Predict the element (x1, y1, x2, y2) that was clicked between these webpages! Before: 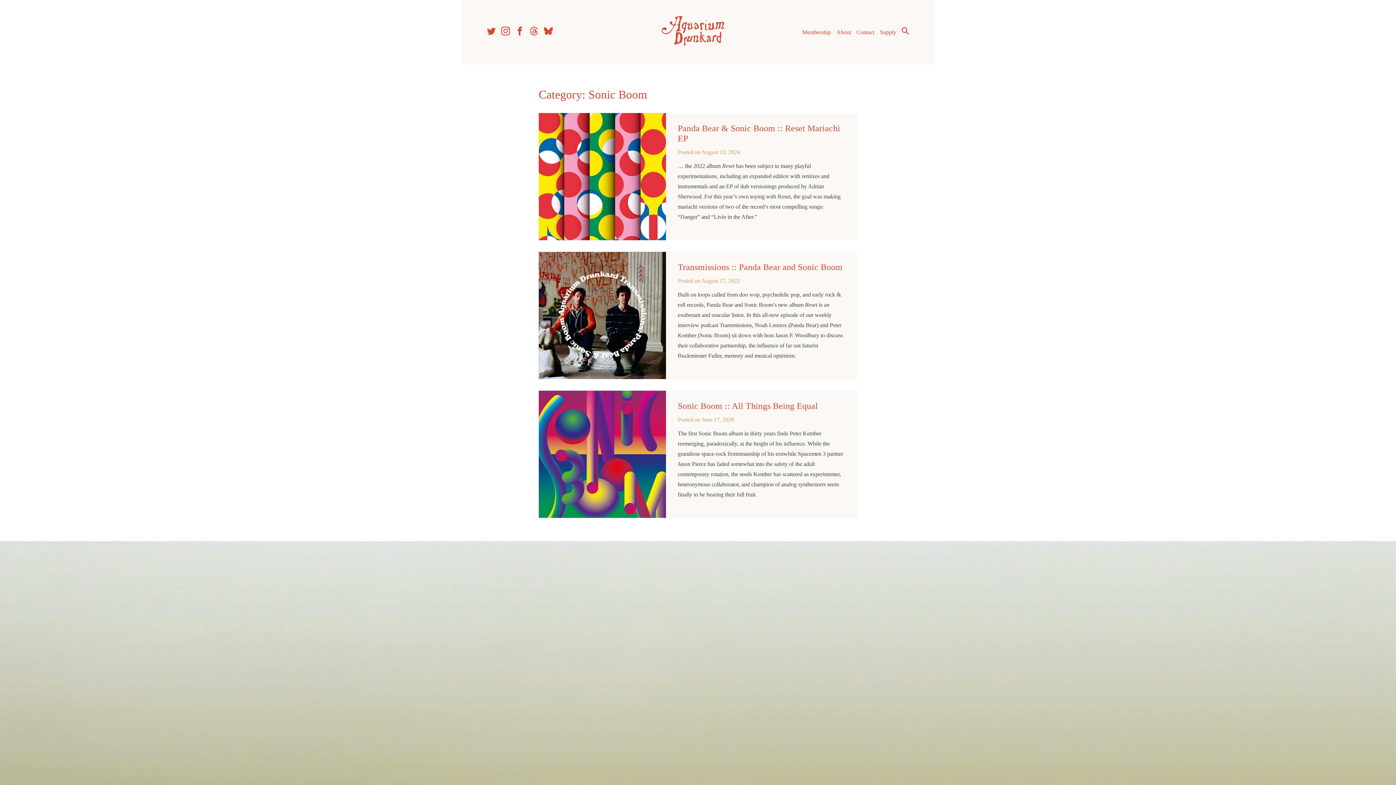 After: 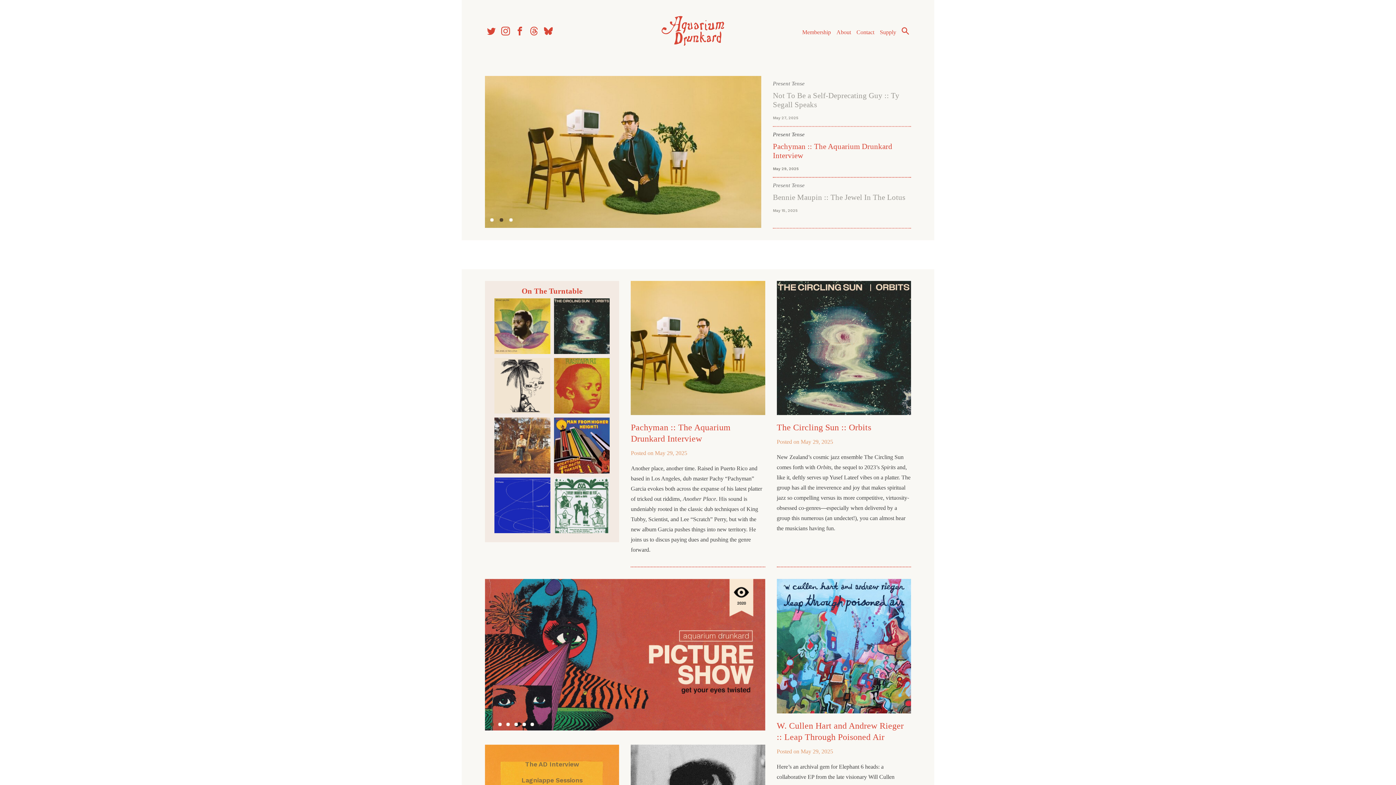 Action: bbox: (661, 45, 734, 51)